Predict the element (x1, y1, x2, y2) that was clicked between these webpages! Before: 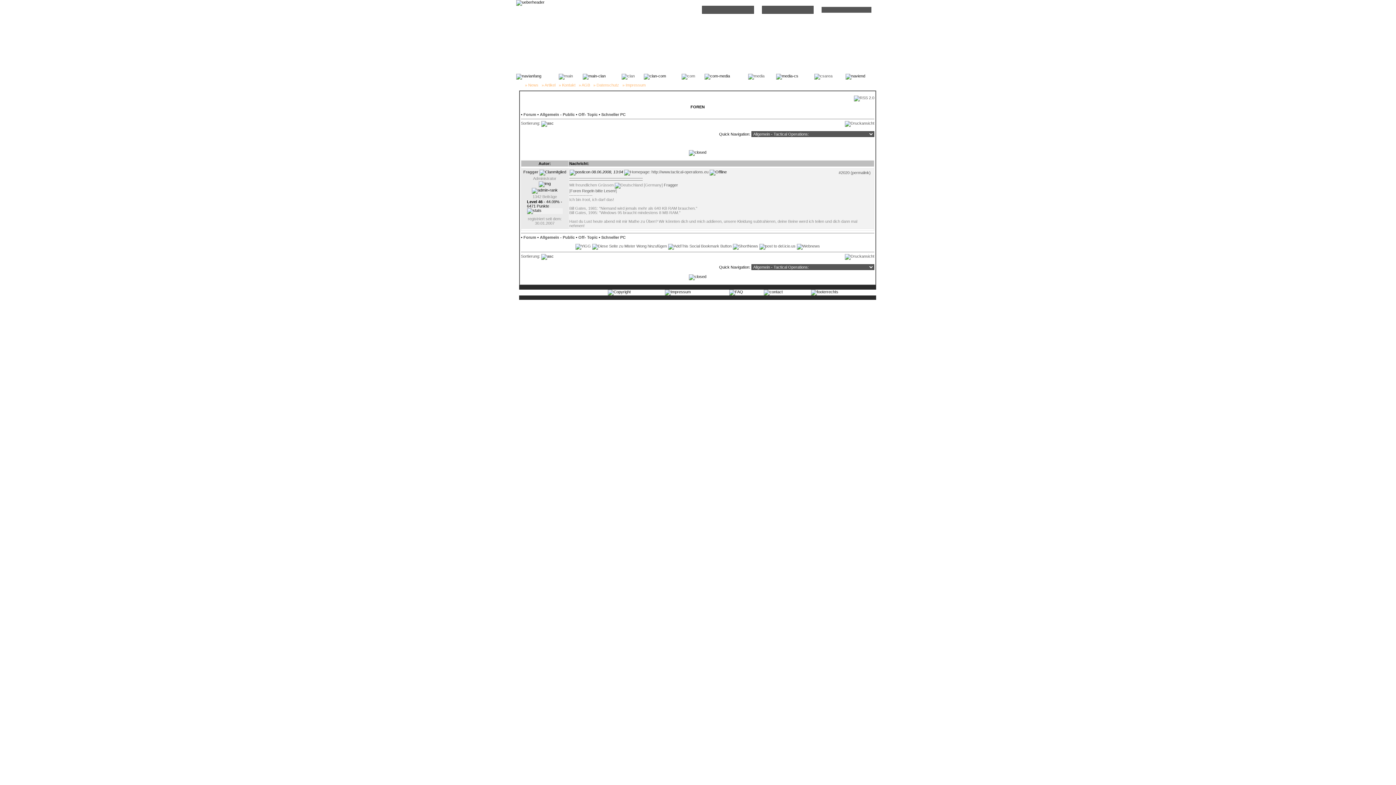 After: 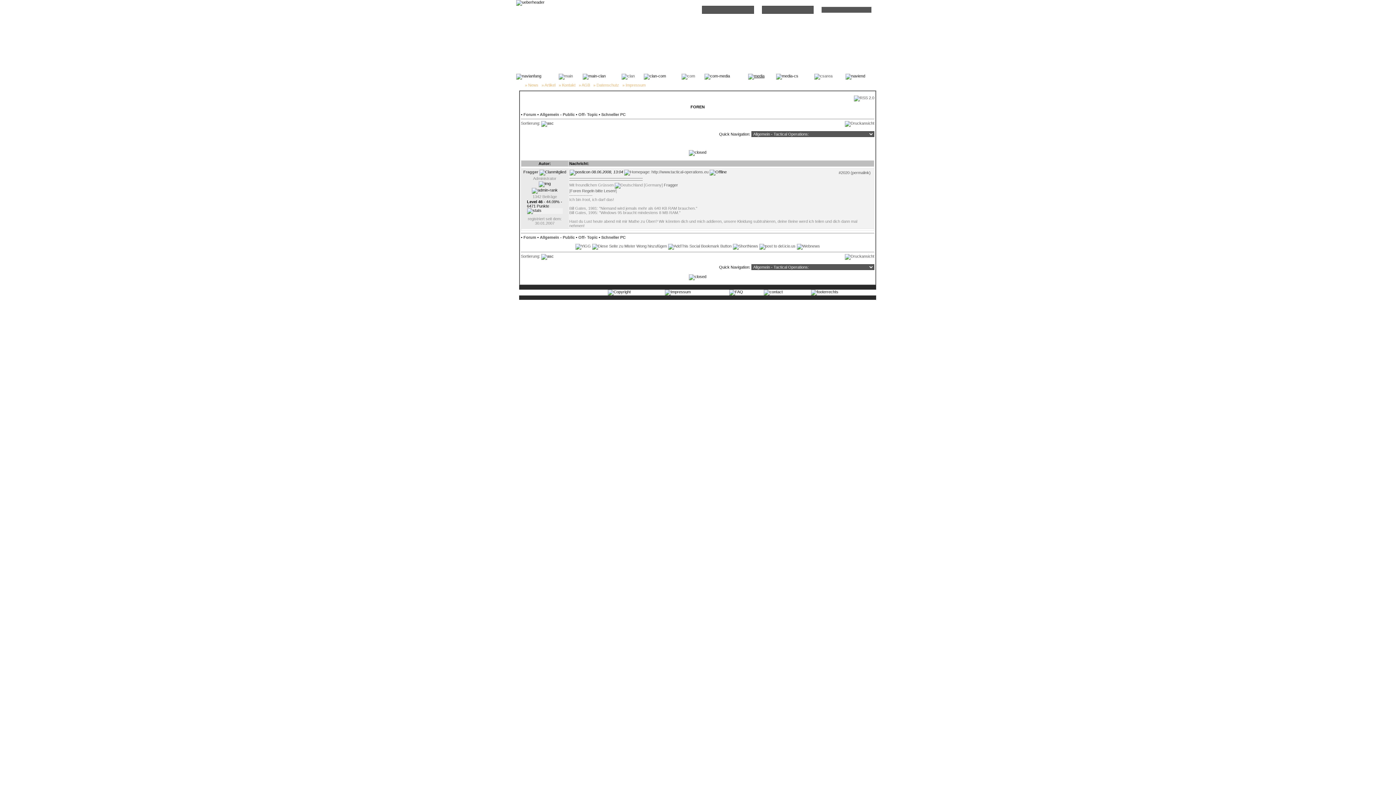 Action: bbox: (748, 73, 764, 78)